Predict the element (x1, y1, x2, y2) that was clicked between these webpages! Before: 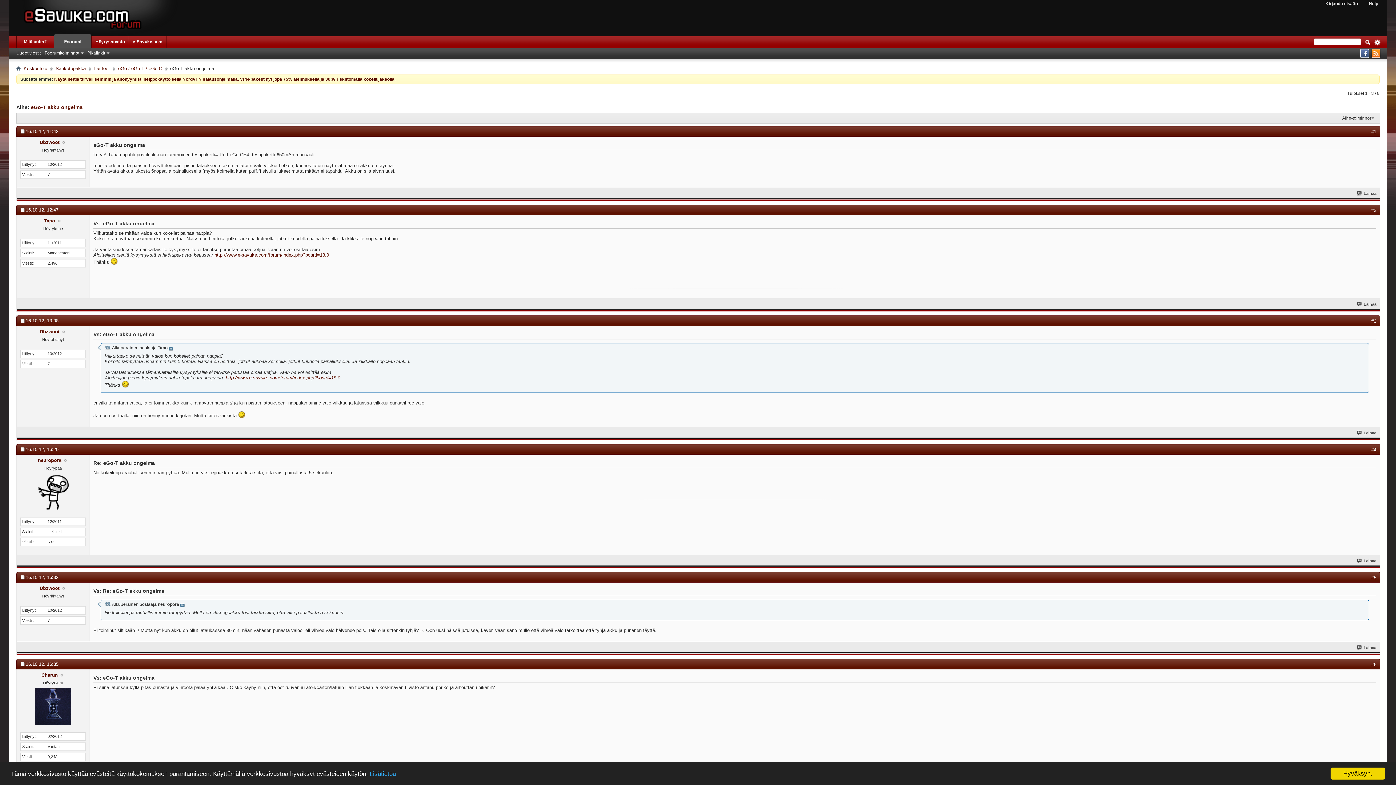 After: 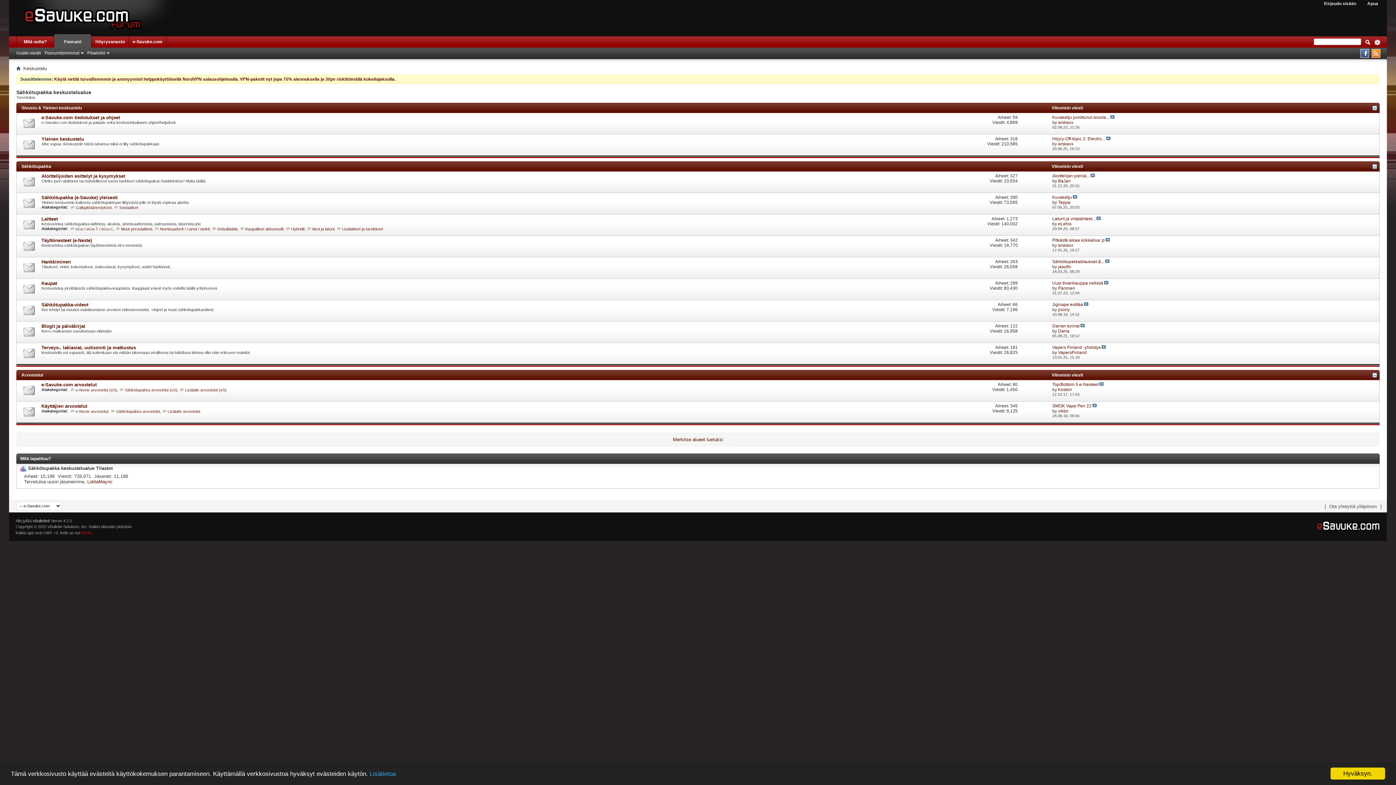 Action: bbox: (9, 0, 161, 36)